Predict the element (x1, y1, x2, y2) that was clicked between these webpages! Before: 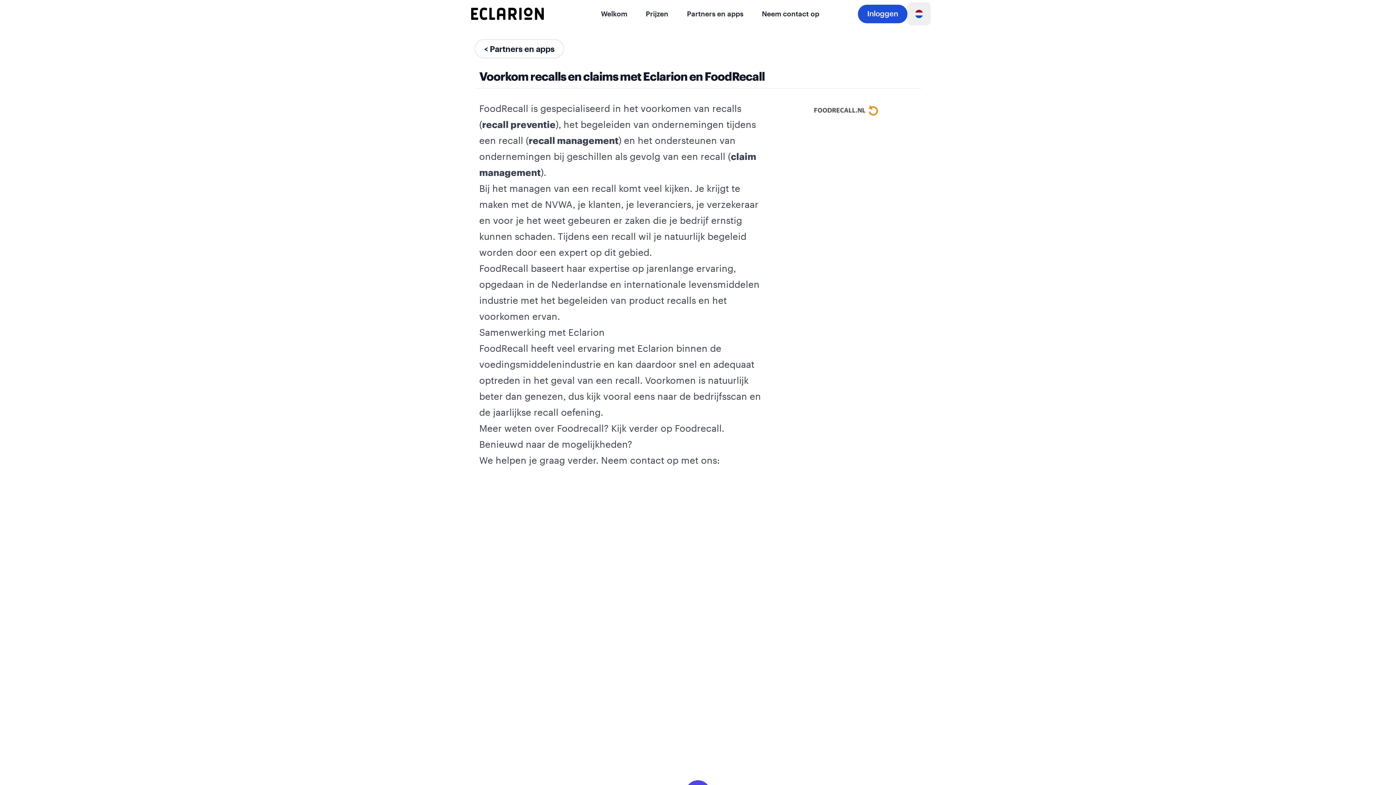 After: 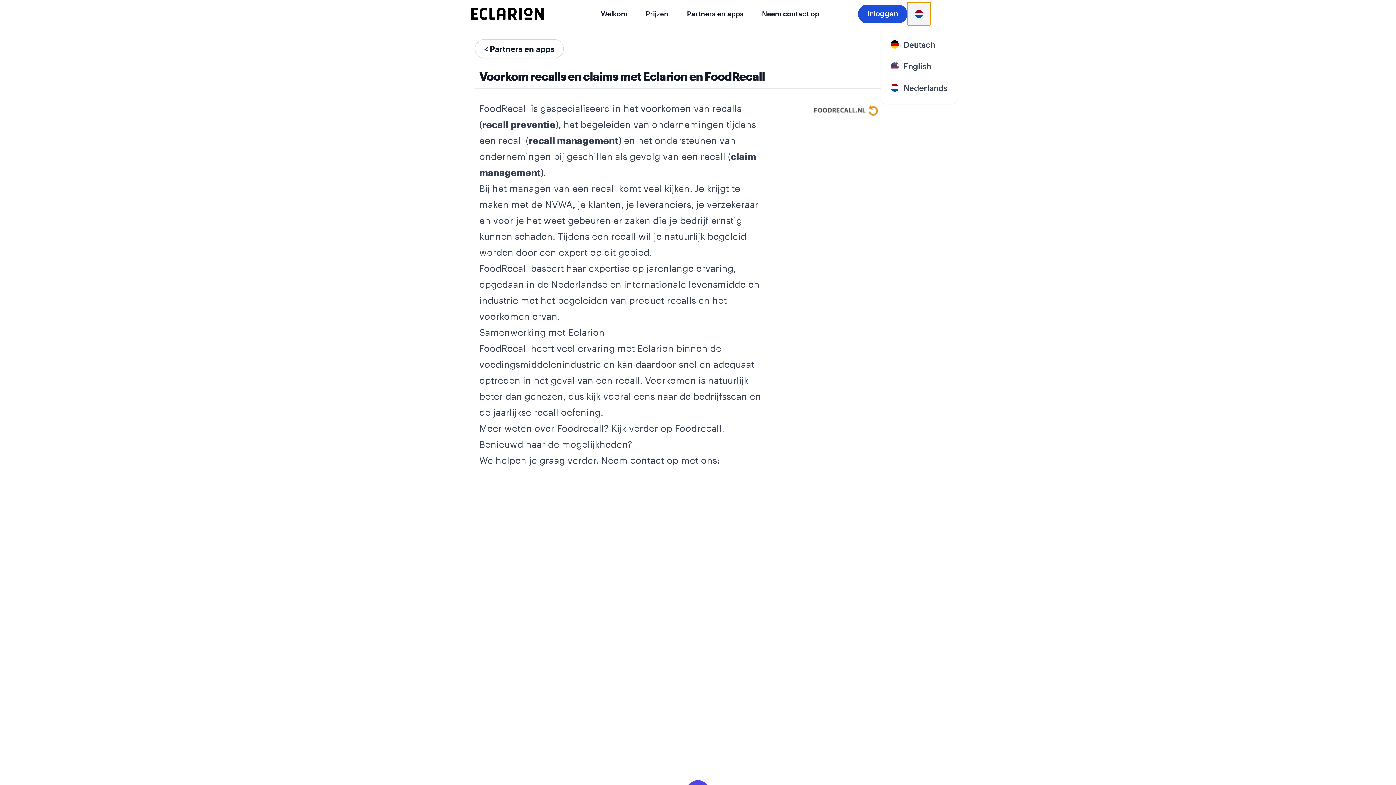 Action: bbox: (907, 2, 930, 25)